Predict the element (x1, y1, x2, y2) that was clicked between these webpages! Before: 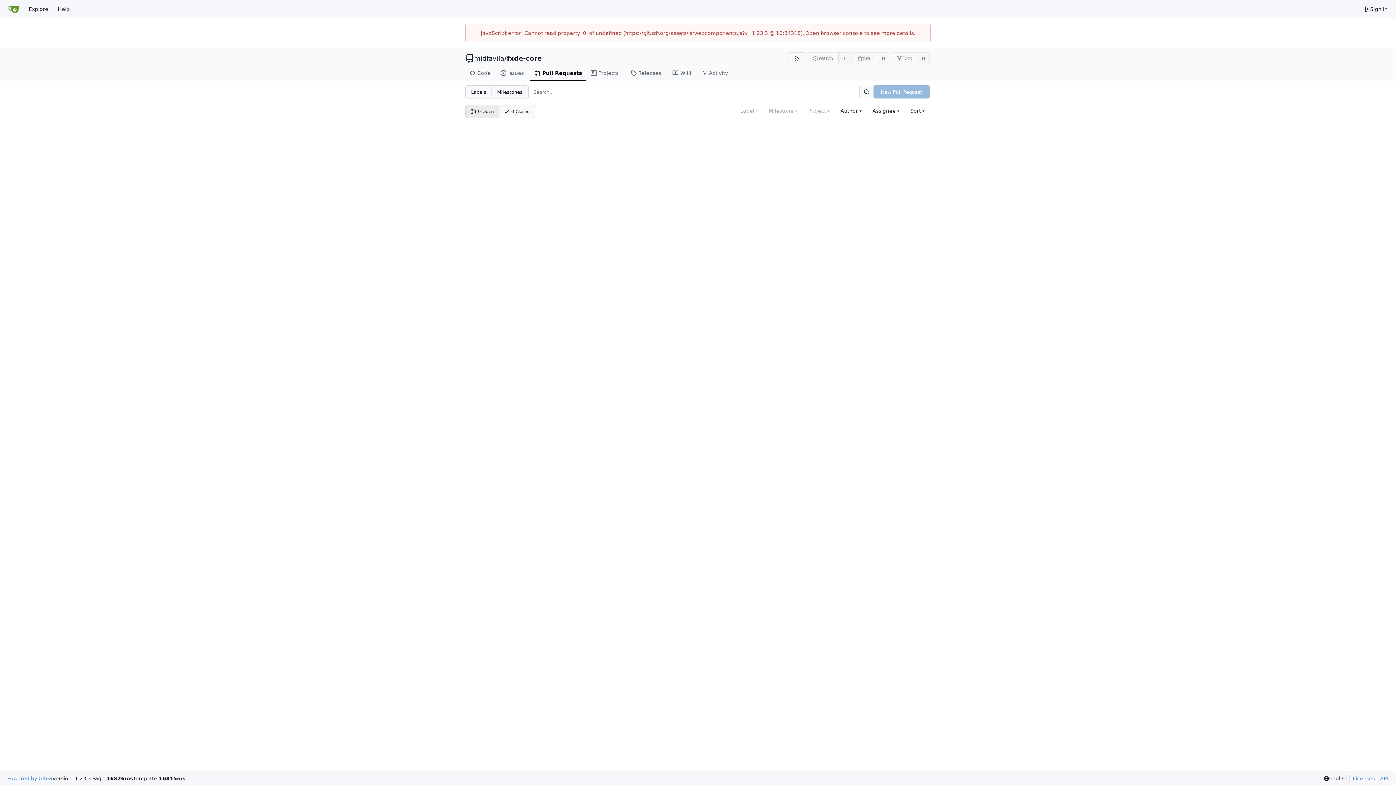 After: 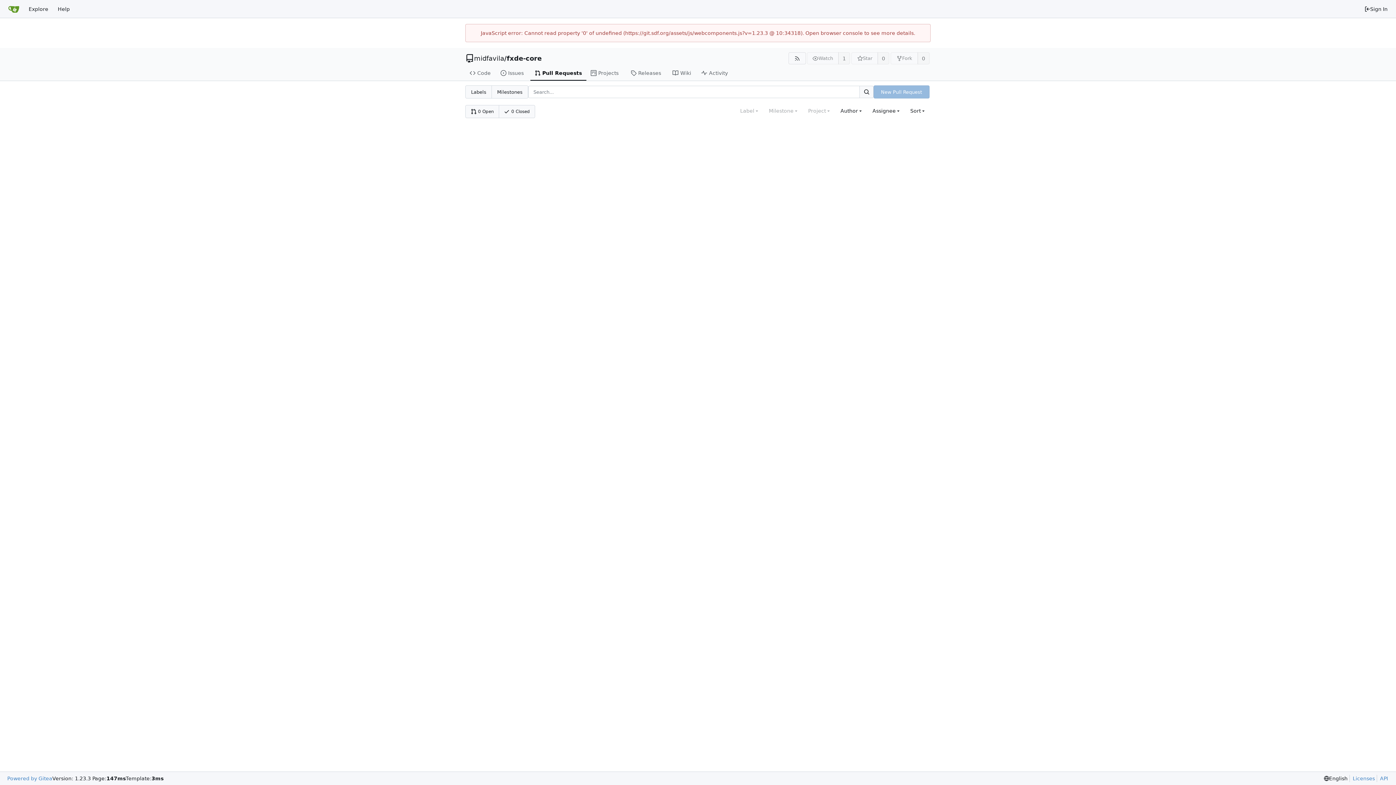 Action: bbox: (465, 105, 499, 117) label: 0 Open